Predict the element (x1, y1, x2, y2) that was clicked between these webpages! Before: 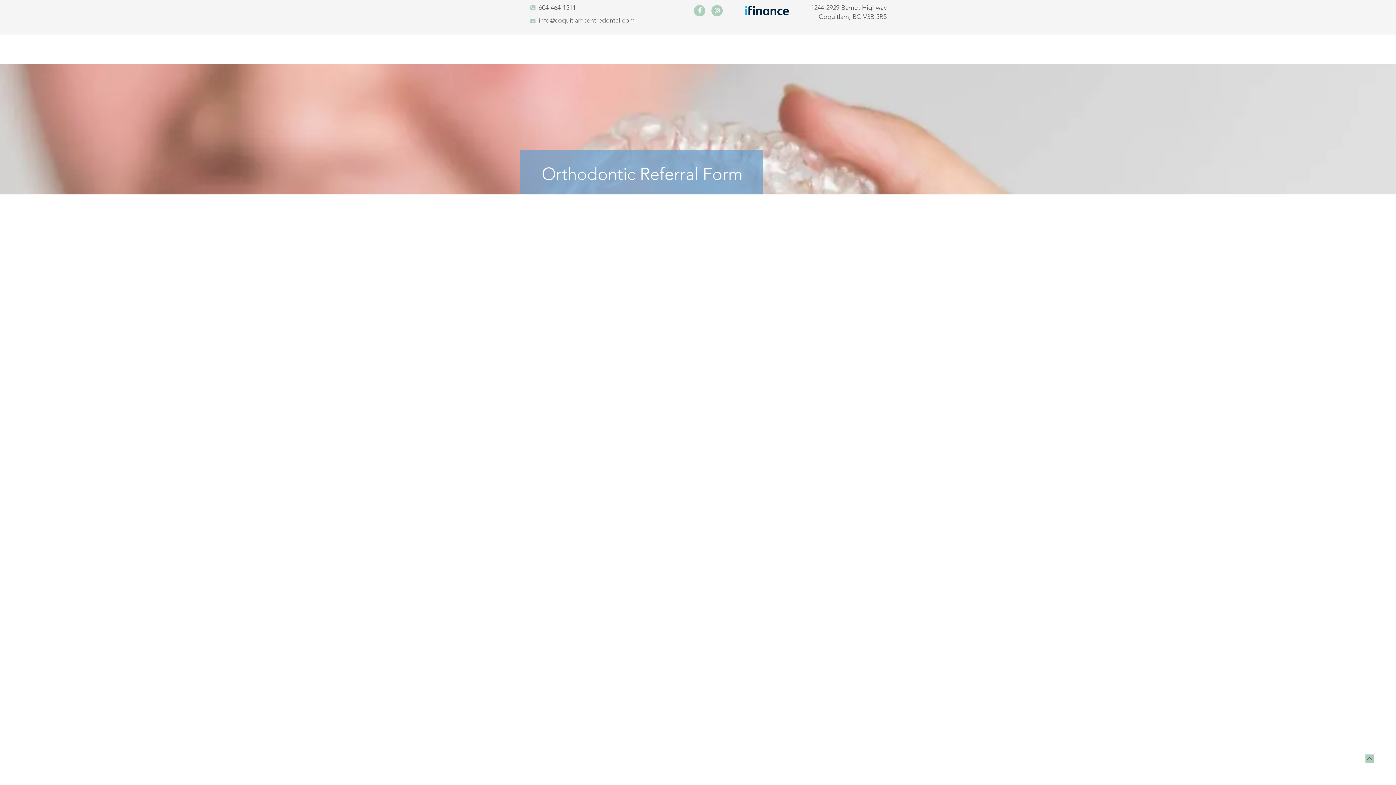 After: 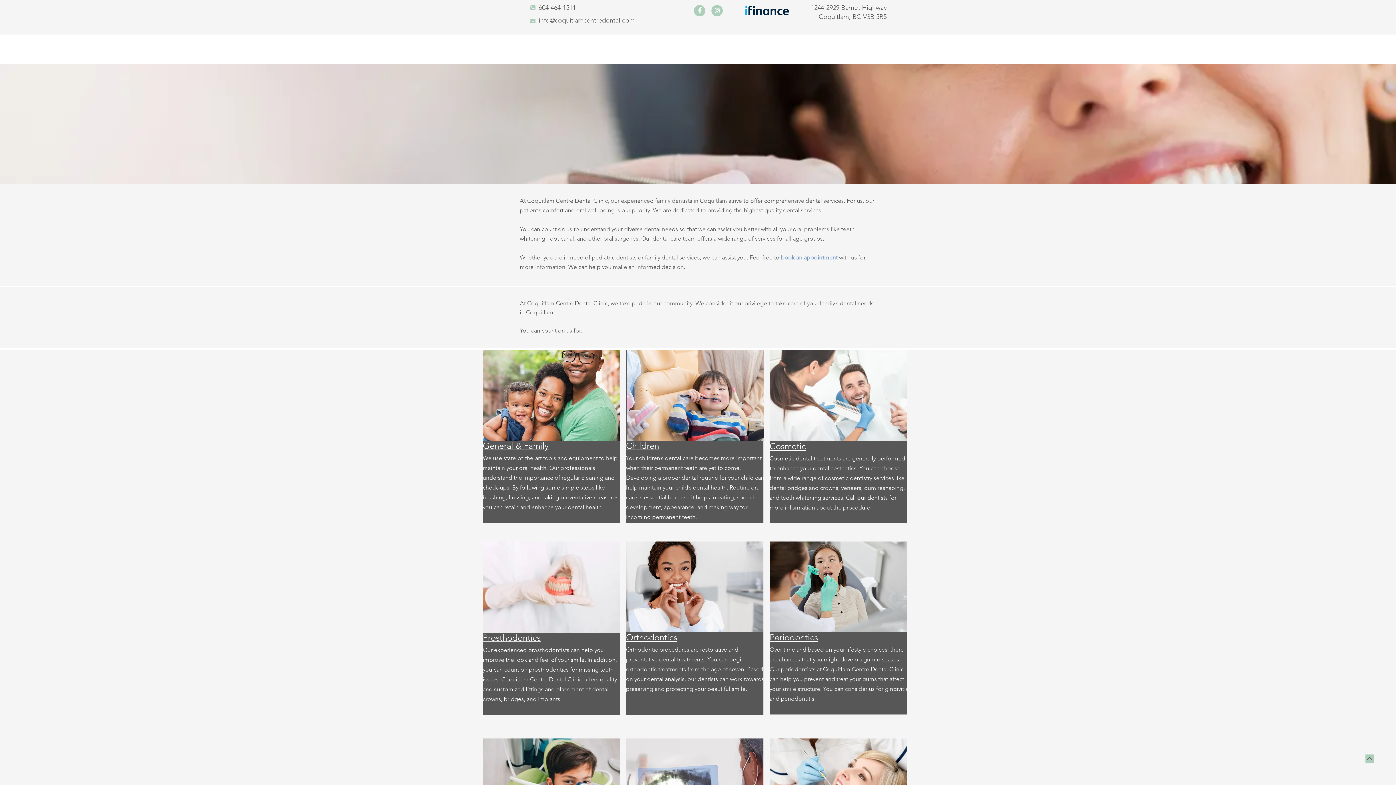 Action: bbox: (608, 44, 633, 53) label: SERVICES